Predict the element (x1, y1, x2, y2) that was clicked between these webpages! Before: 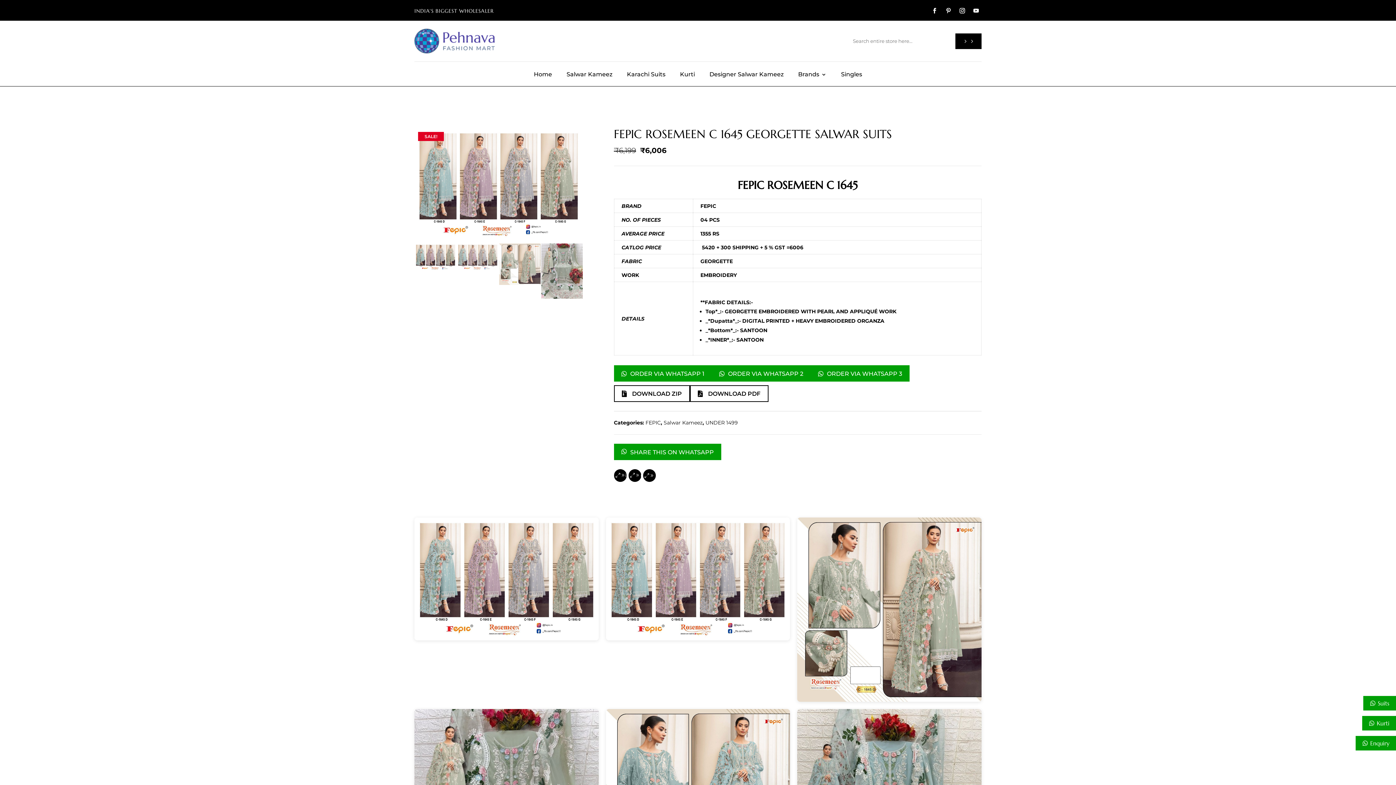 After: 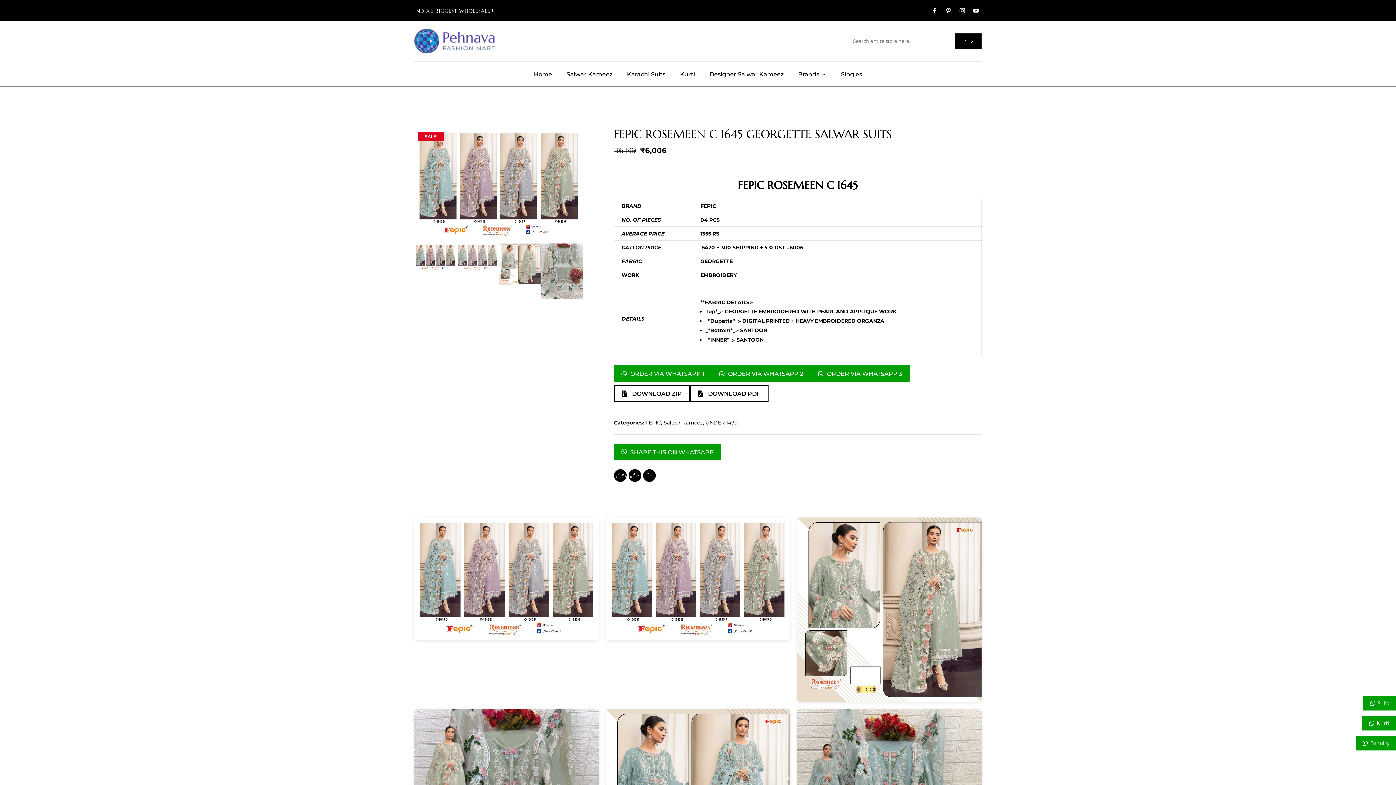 Action: bbox: (810, 365, 909, 381) label: ORDER VIA WHATSAPP 3